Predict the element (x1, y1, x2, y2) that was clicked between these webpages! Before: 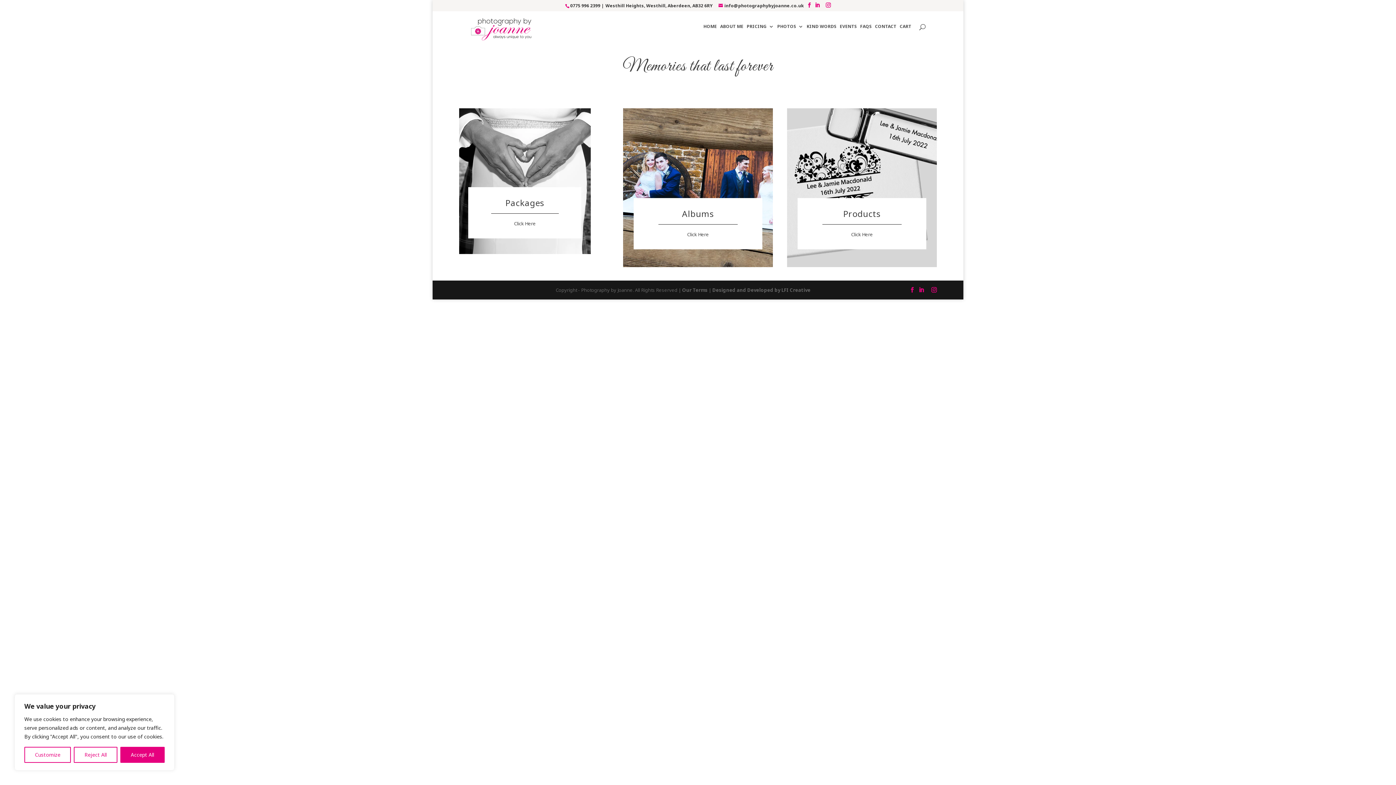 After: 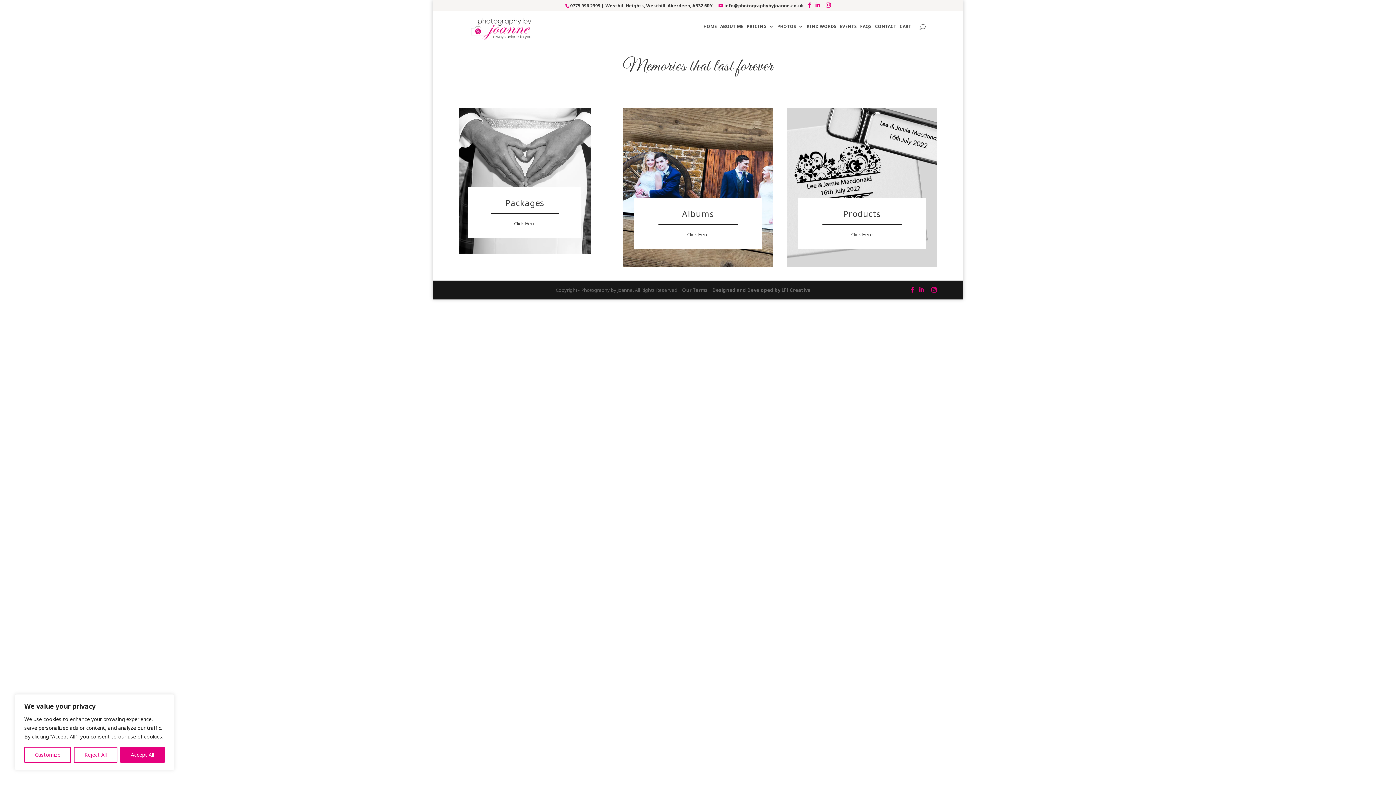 Action: label: PRICING bbox: (746, 24, 774, 41)